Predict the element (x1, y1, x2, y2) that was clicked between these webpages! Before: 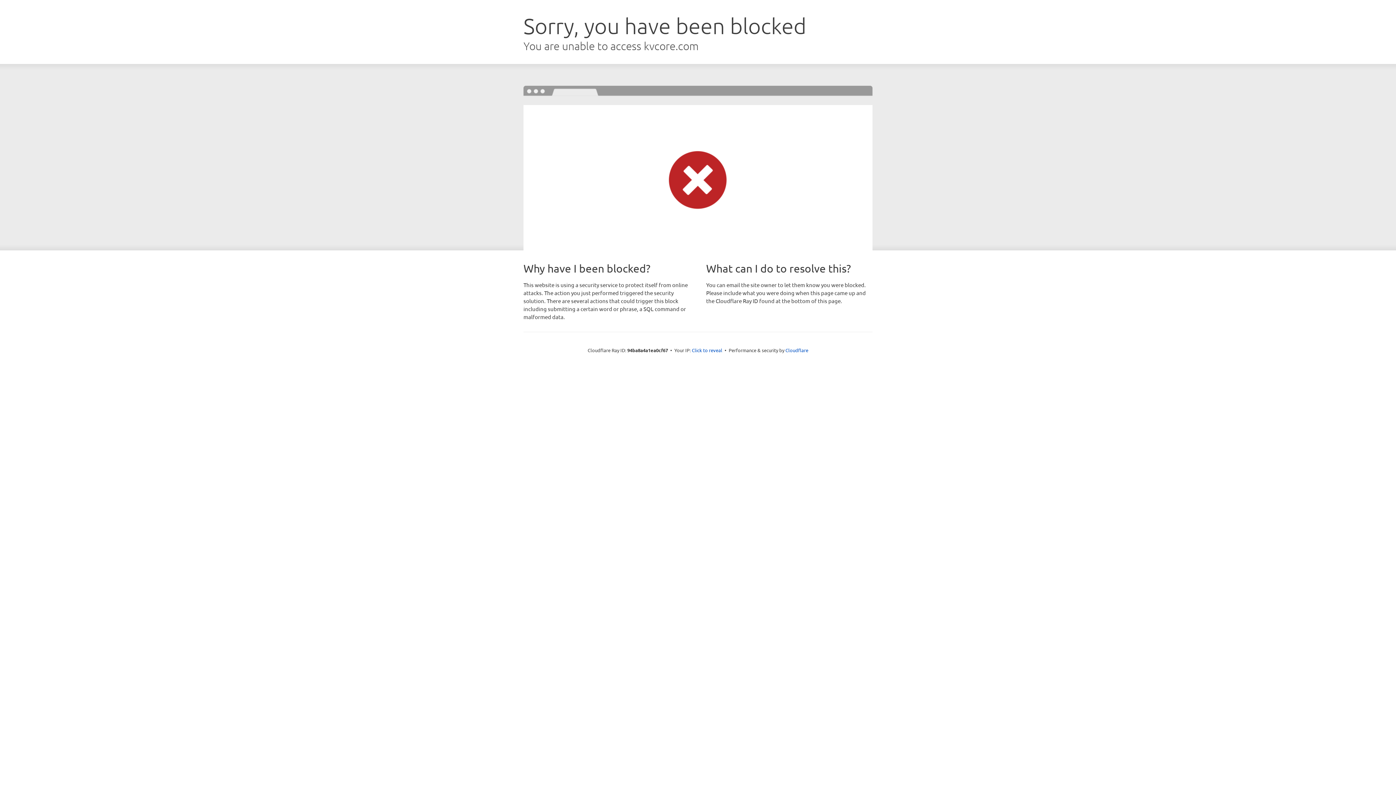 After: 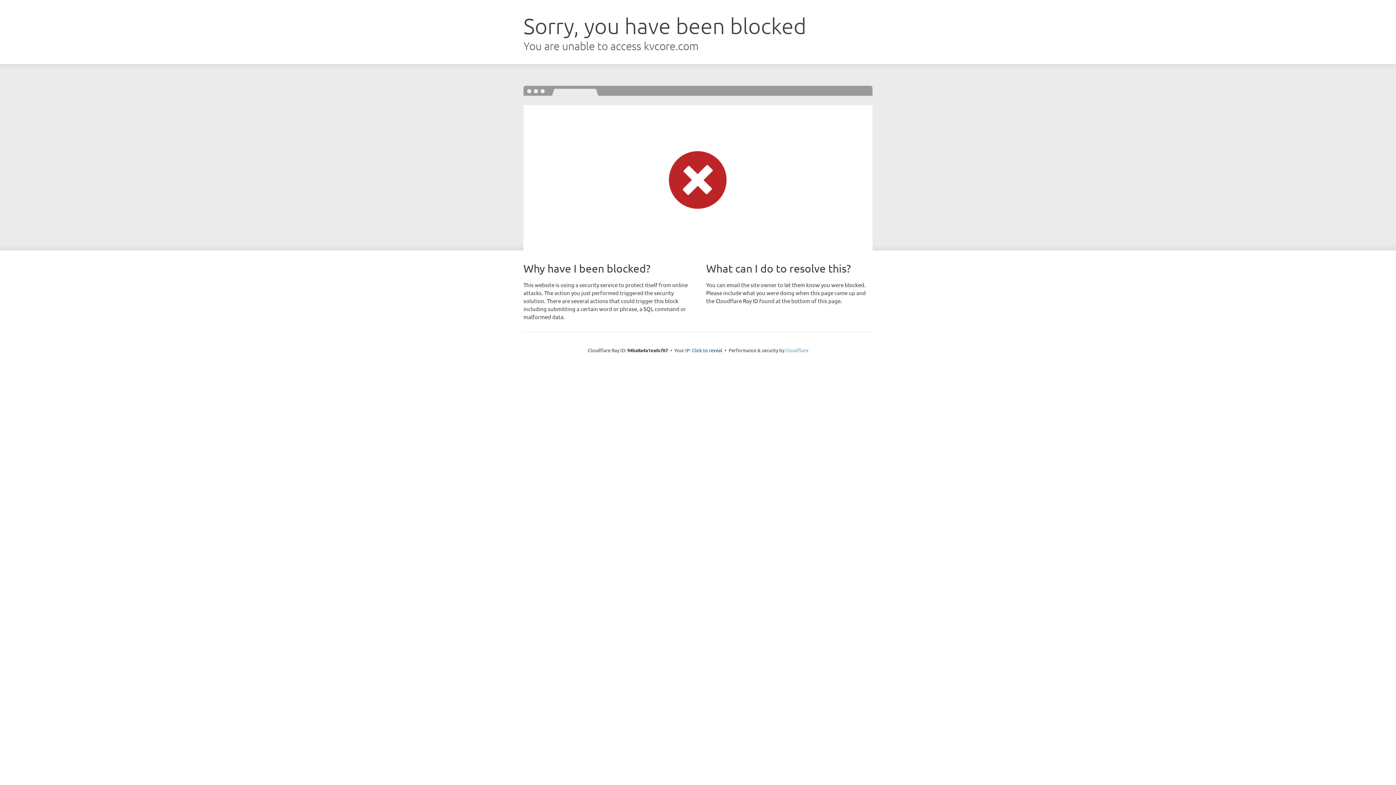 Action: label: Cloudflare bbox: (785, 347, 808, 353)